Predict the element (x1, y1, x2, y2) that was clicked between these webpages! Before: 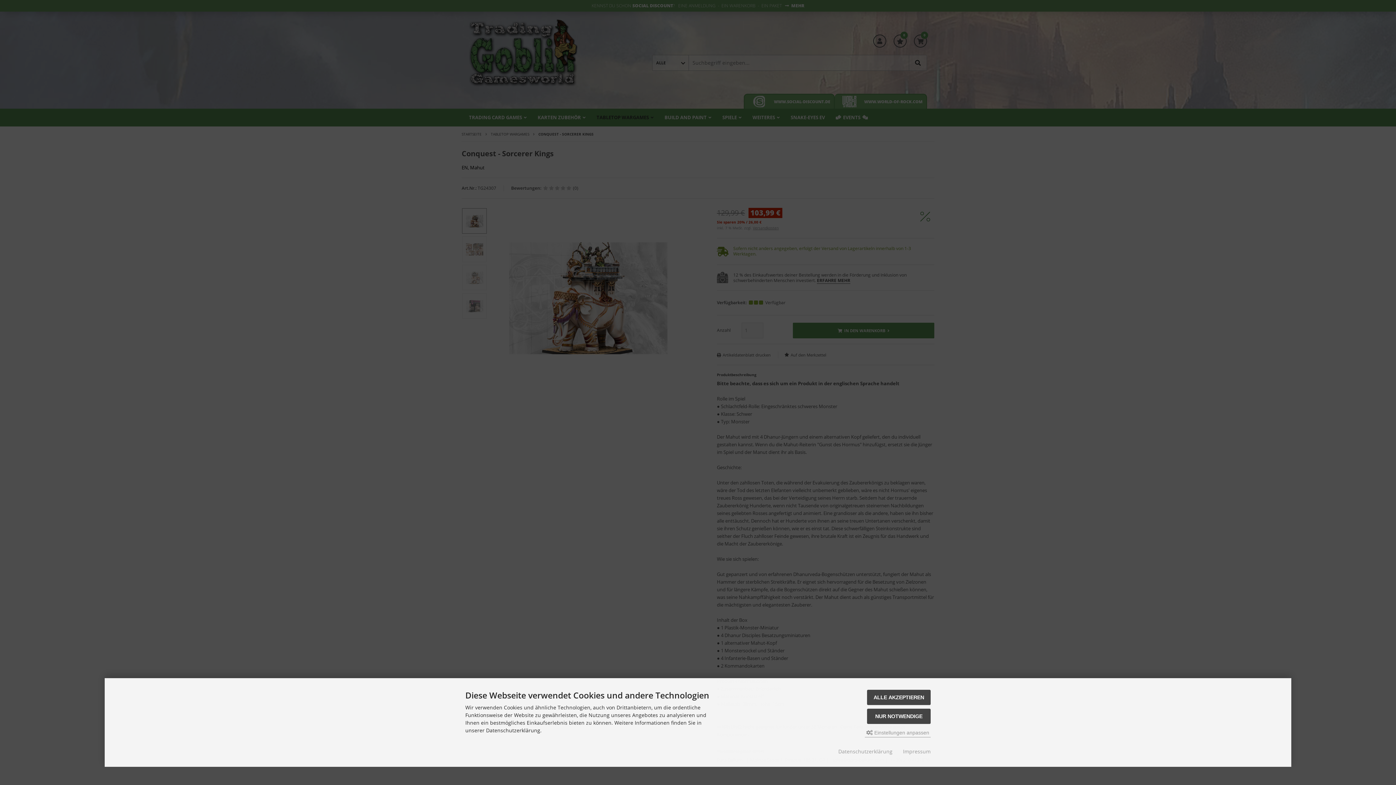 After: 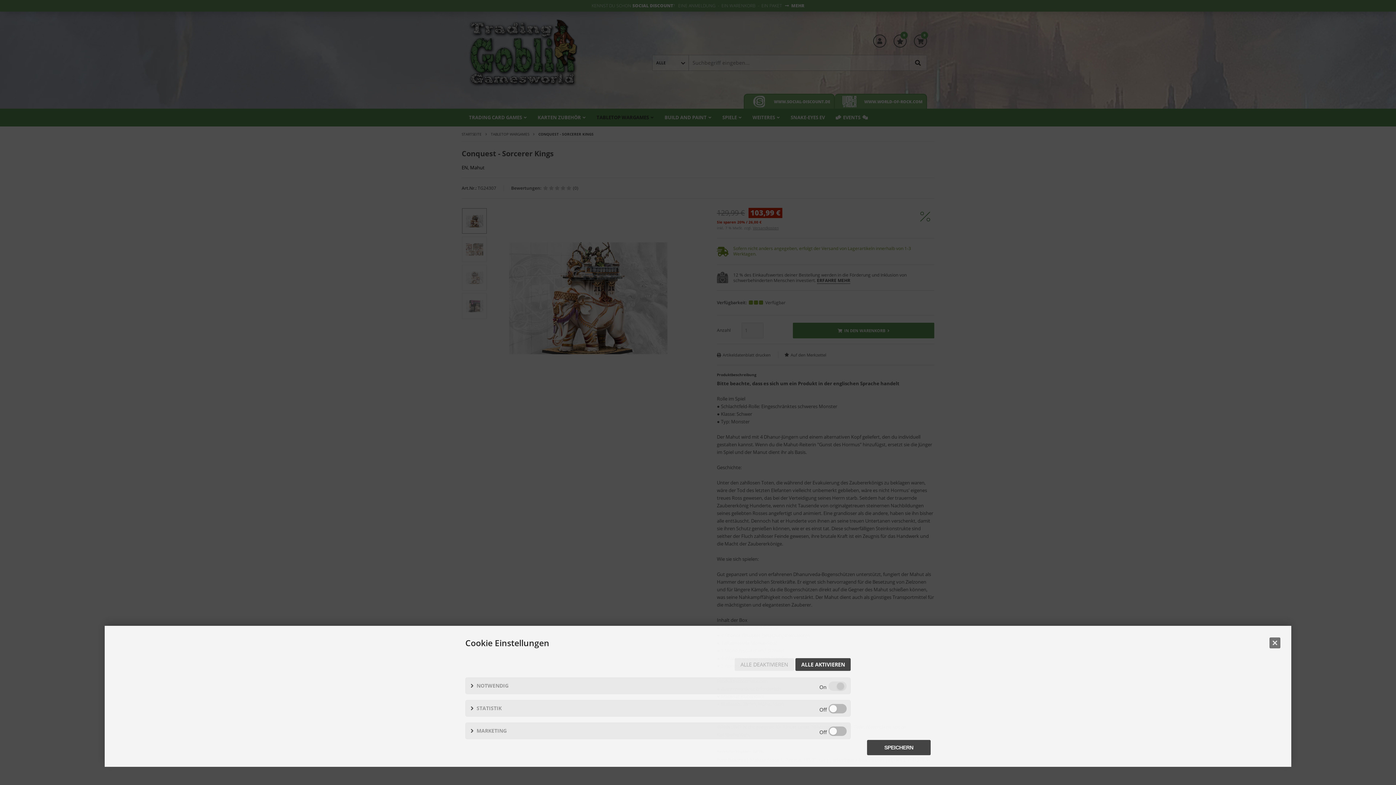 Action: bbox: (865, 728, 930, 737) label:  Einstellungen anpassen